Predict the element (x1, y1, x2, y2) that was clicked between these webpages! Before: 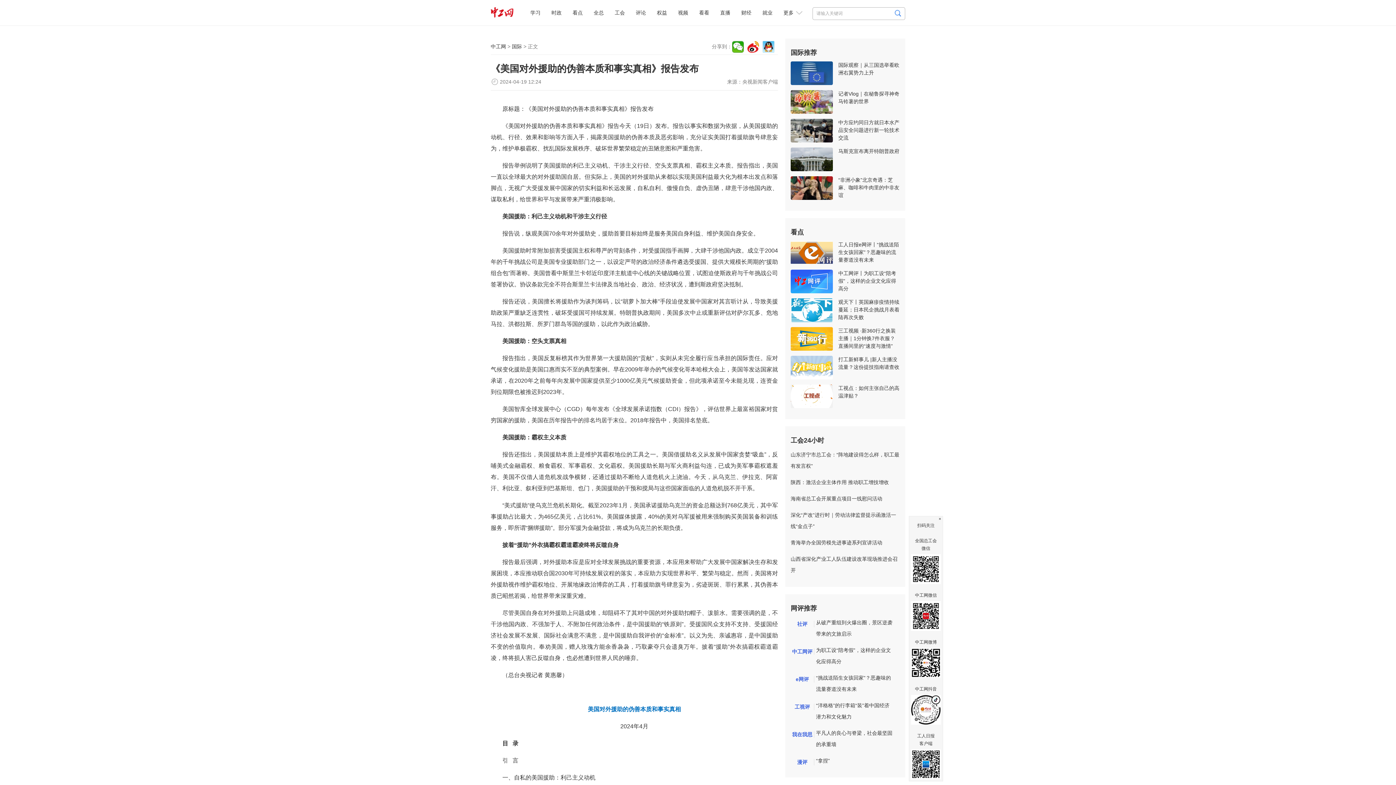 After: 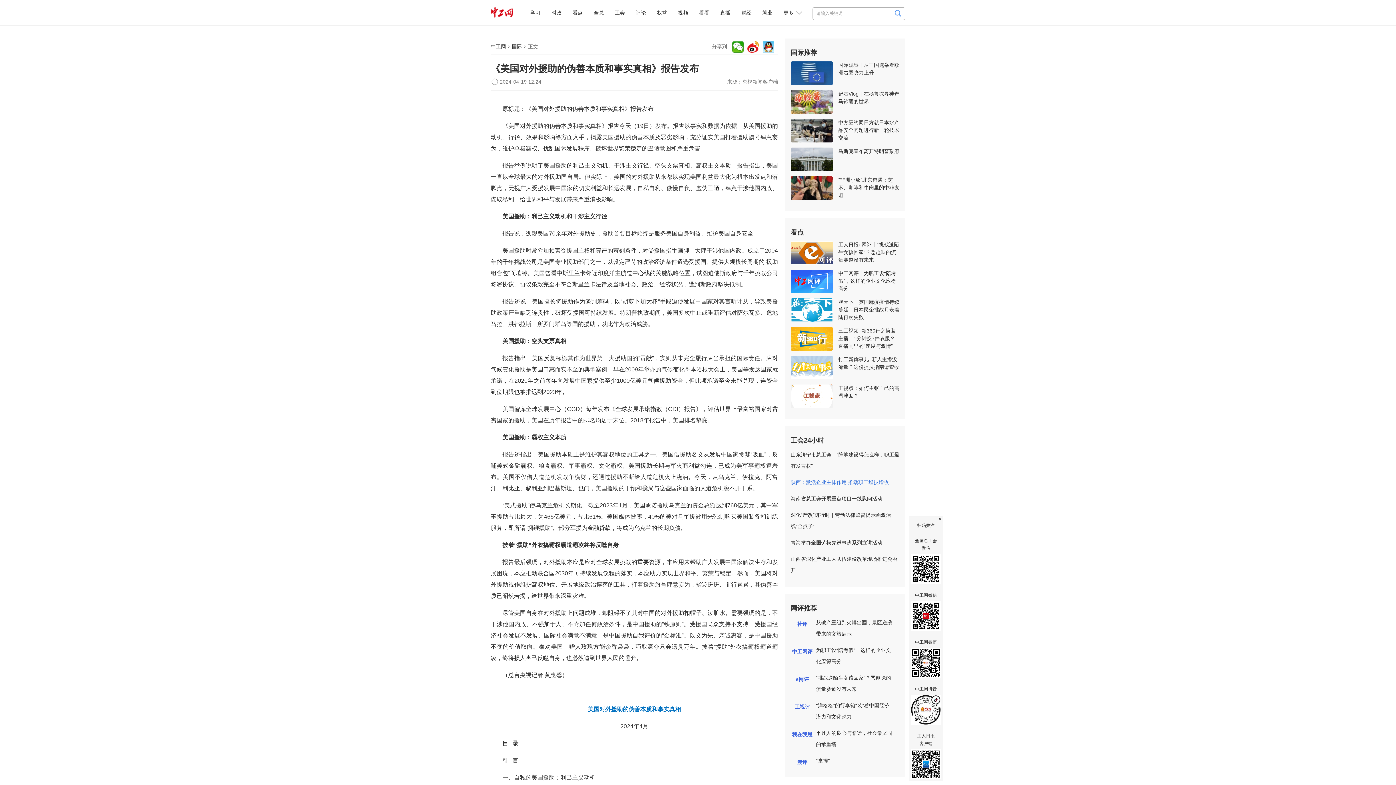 Action: label: 陕西：激活企业主体作用 推动职工增技增收 bbox: (790, 479, 889, 485)